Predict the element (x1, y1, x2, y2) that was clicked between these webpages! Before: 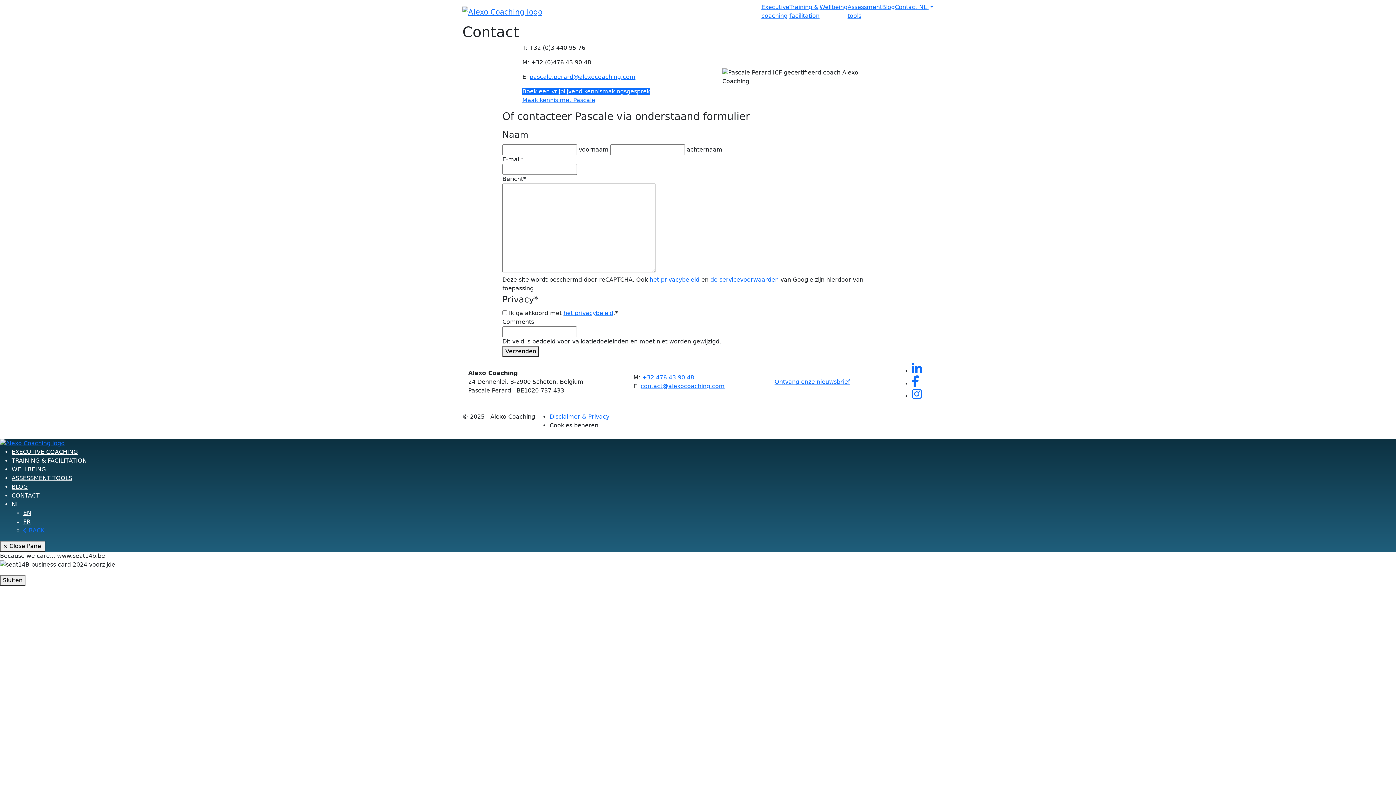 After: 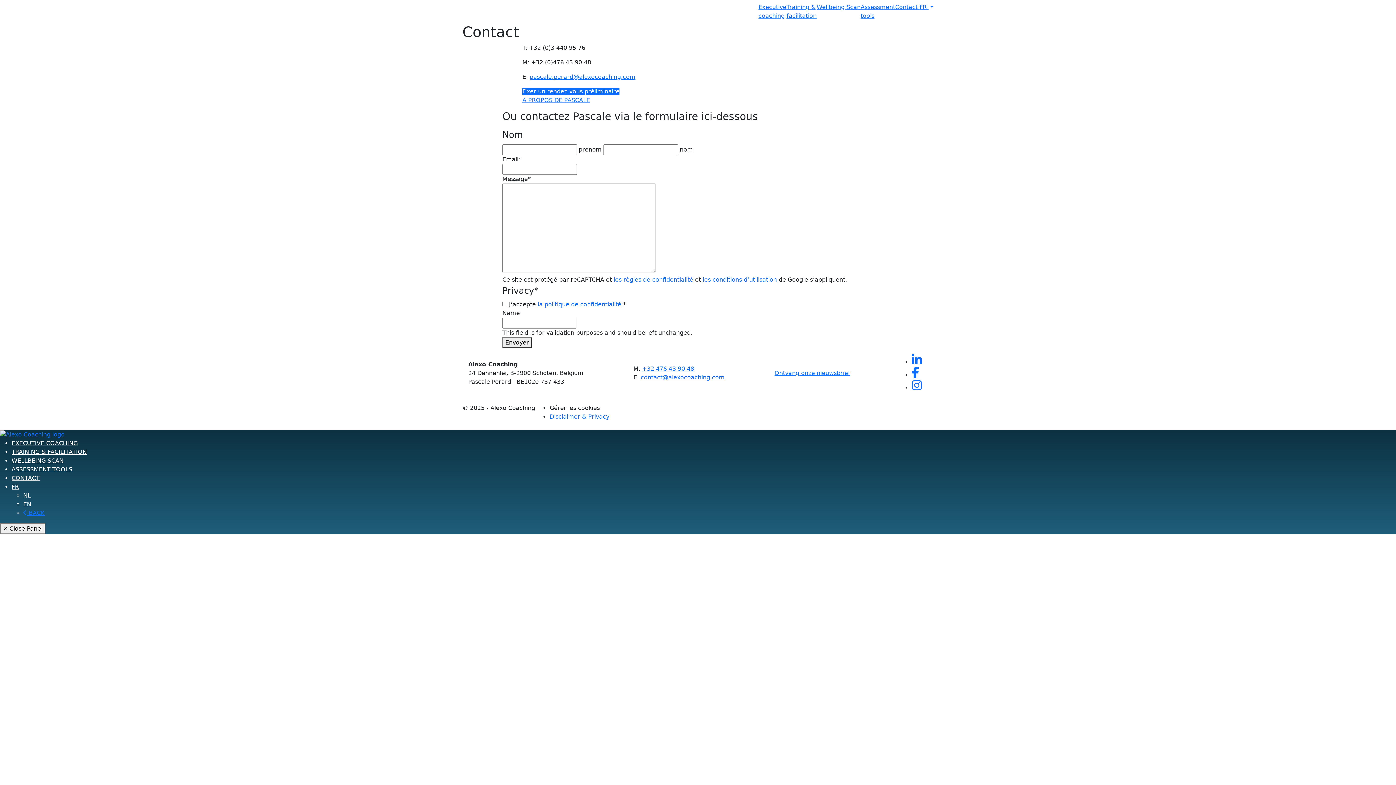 Action: label: FR bbox: (23, 518, 30, 525)